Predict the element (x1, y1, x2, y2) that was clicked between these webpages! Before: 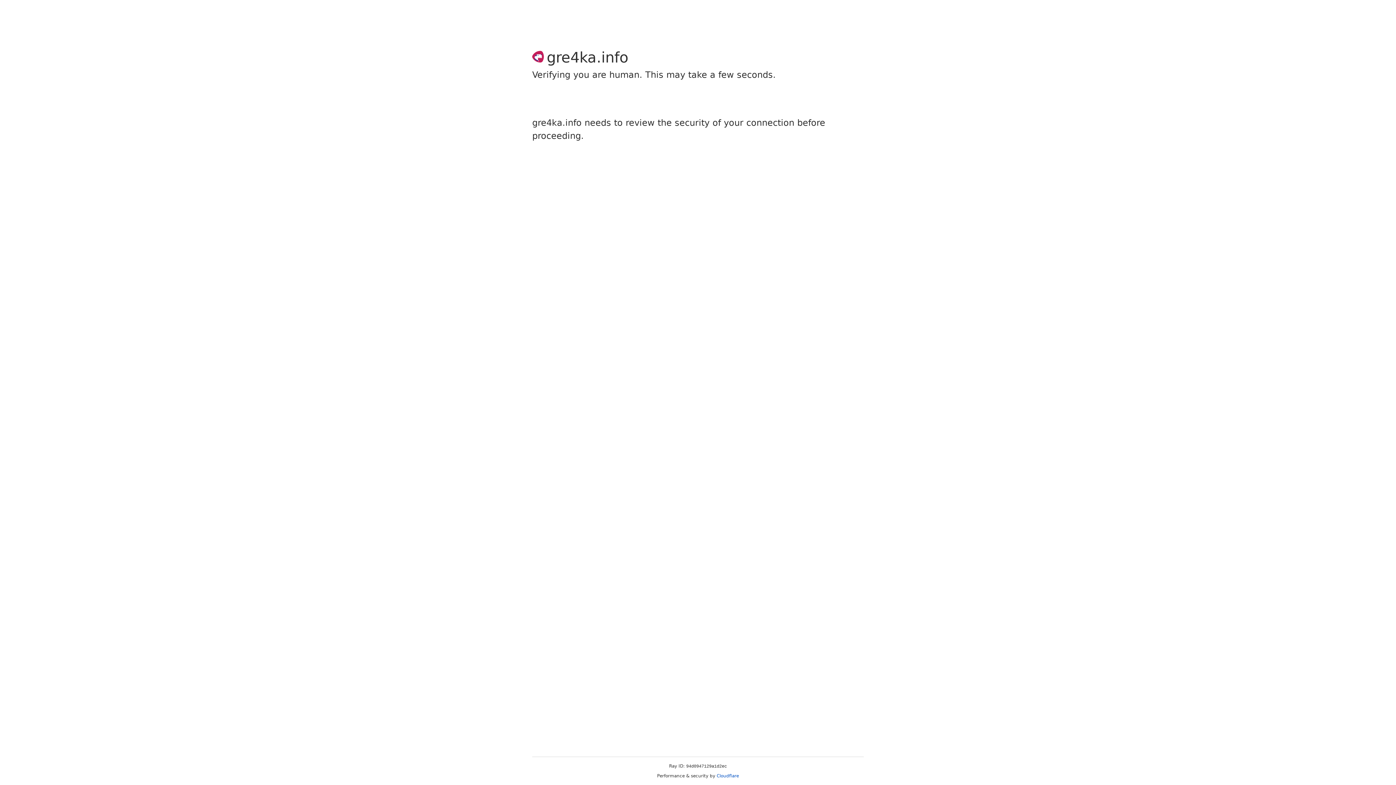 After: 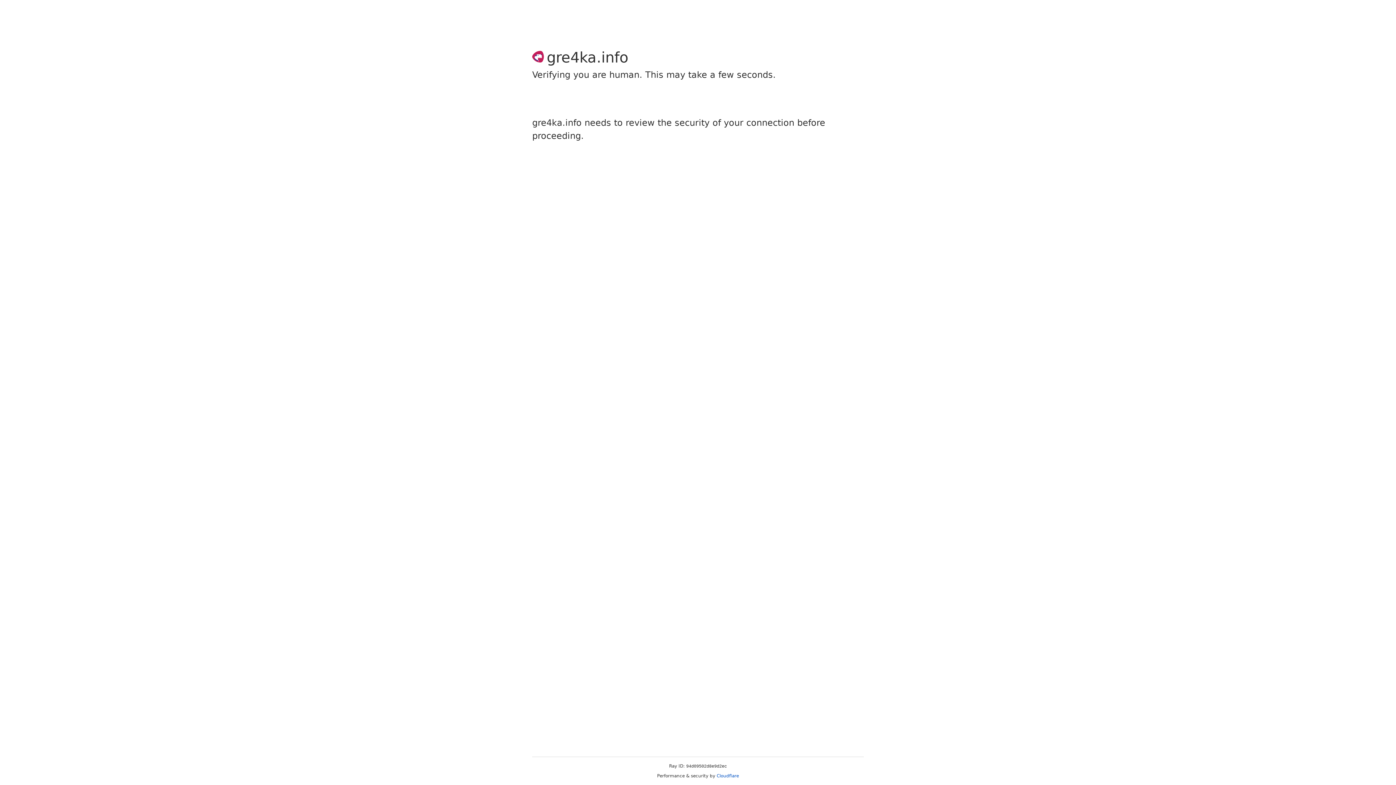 Action: bbox: (716, 773, 739, 778) label: Cloudflare